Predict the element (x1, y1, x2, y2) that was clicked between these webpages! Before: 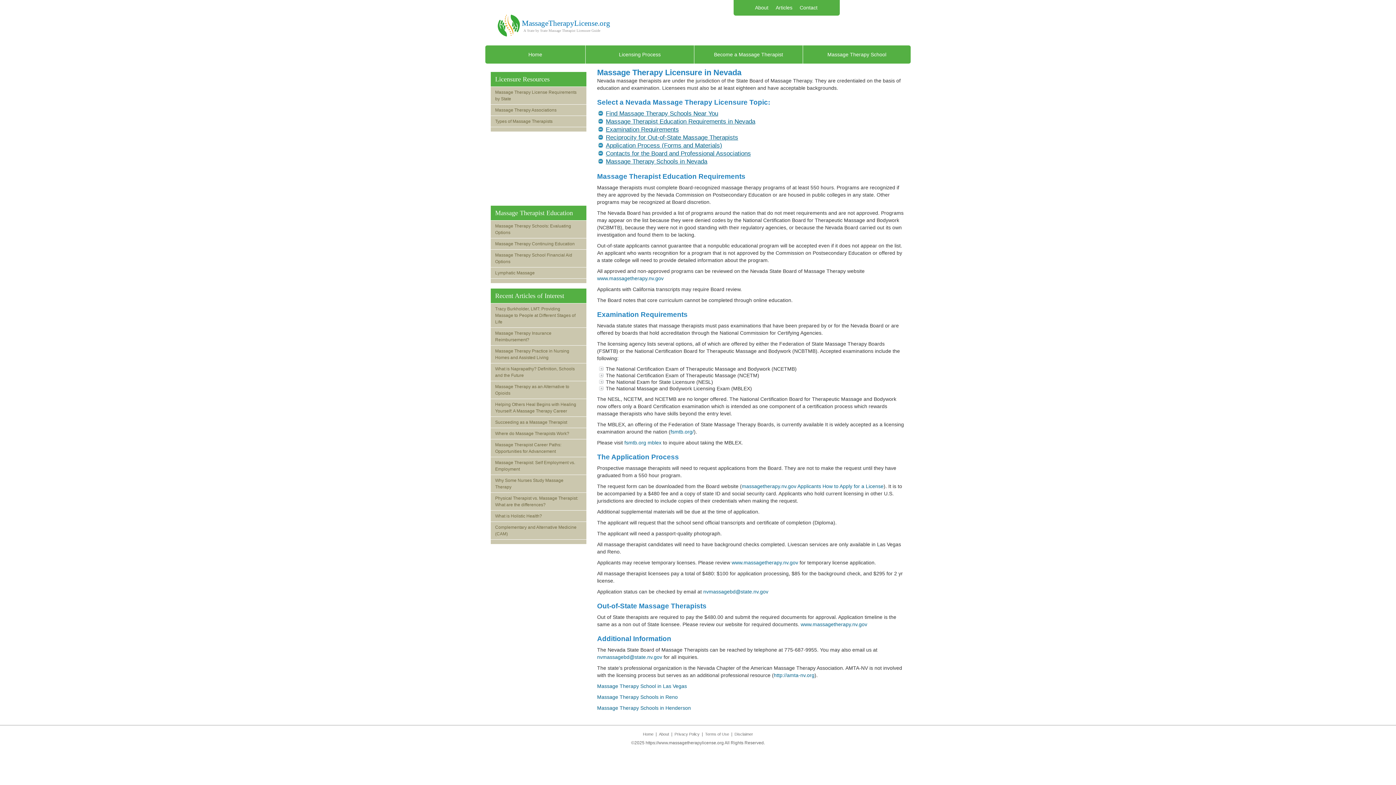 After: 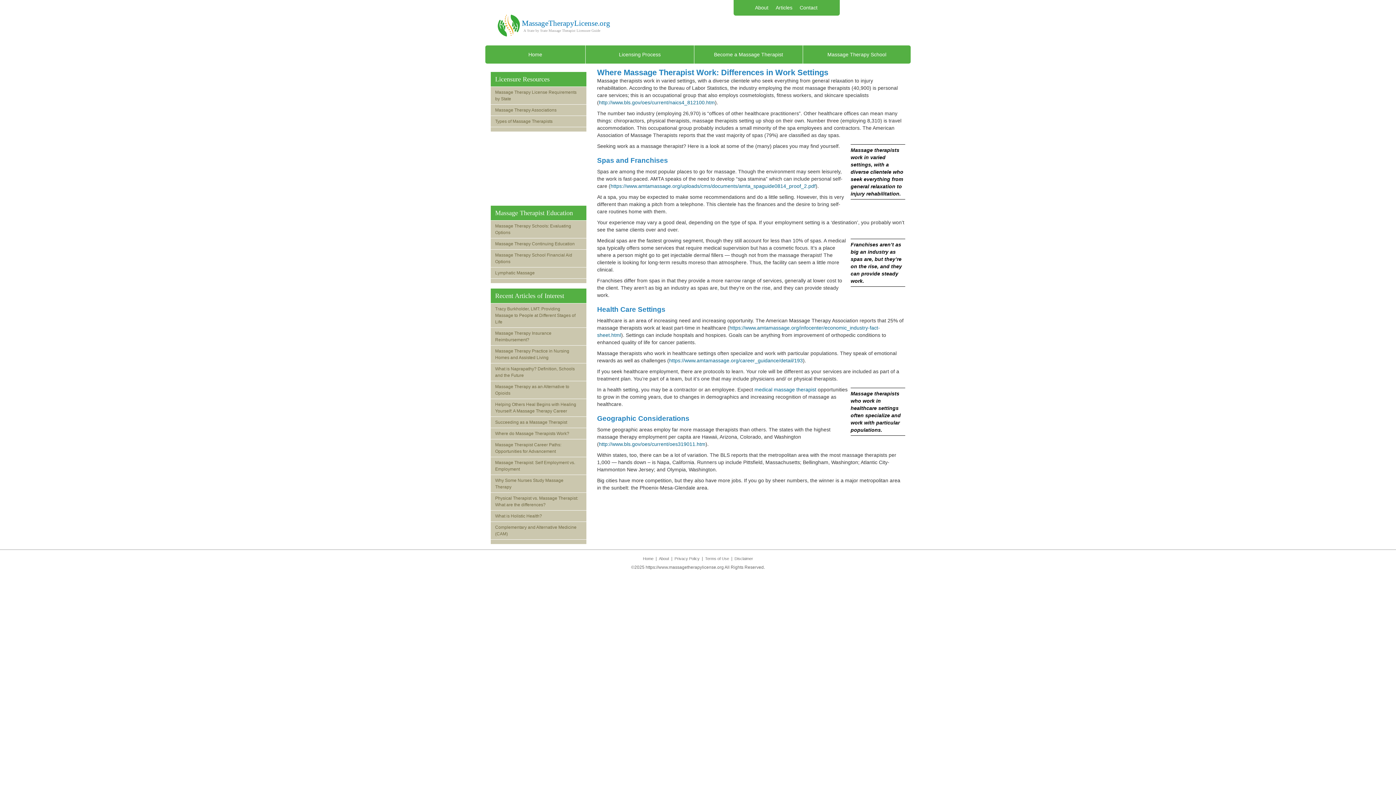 Action: label: Where do Massage Therapists Work? bbox: (490, 428, 586, 439)